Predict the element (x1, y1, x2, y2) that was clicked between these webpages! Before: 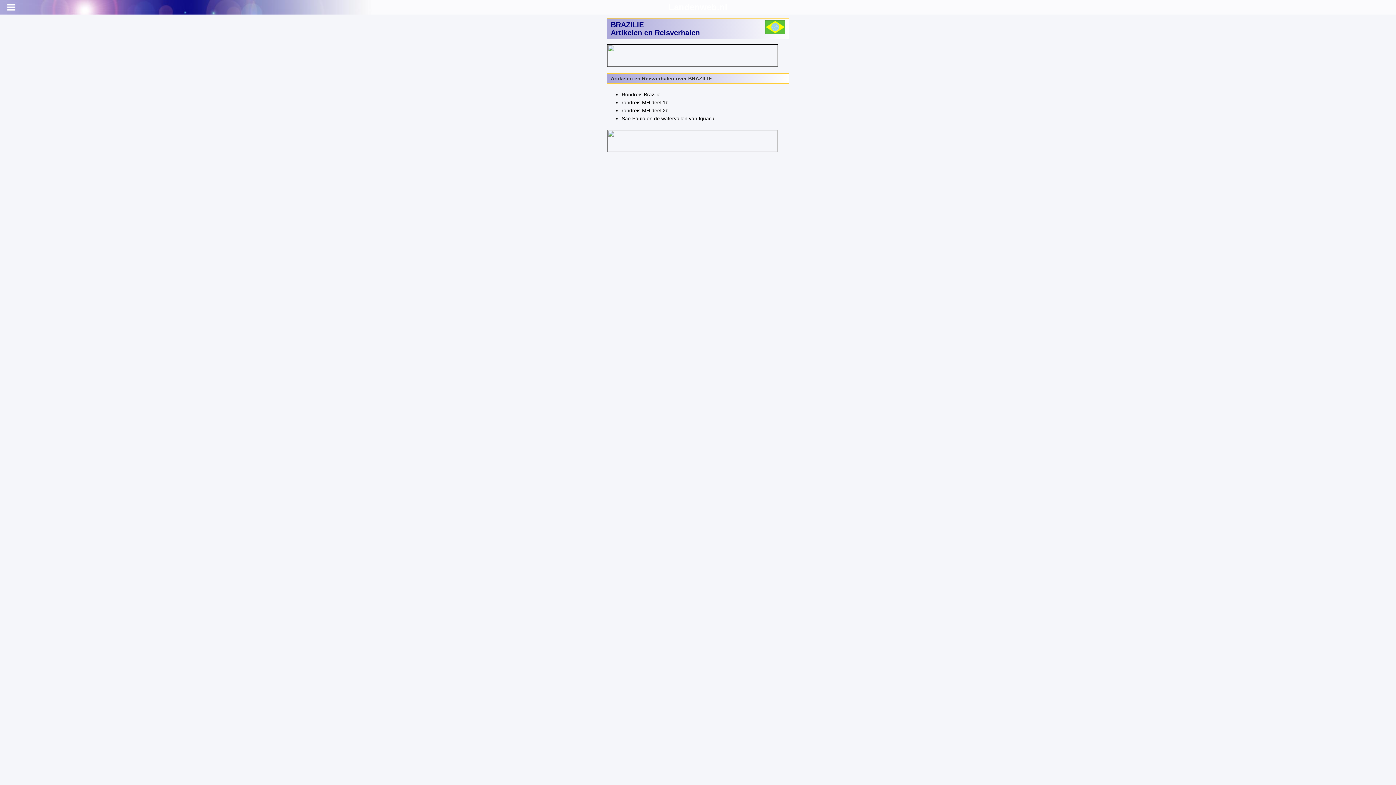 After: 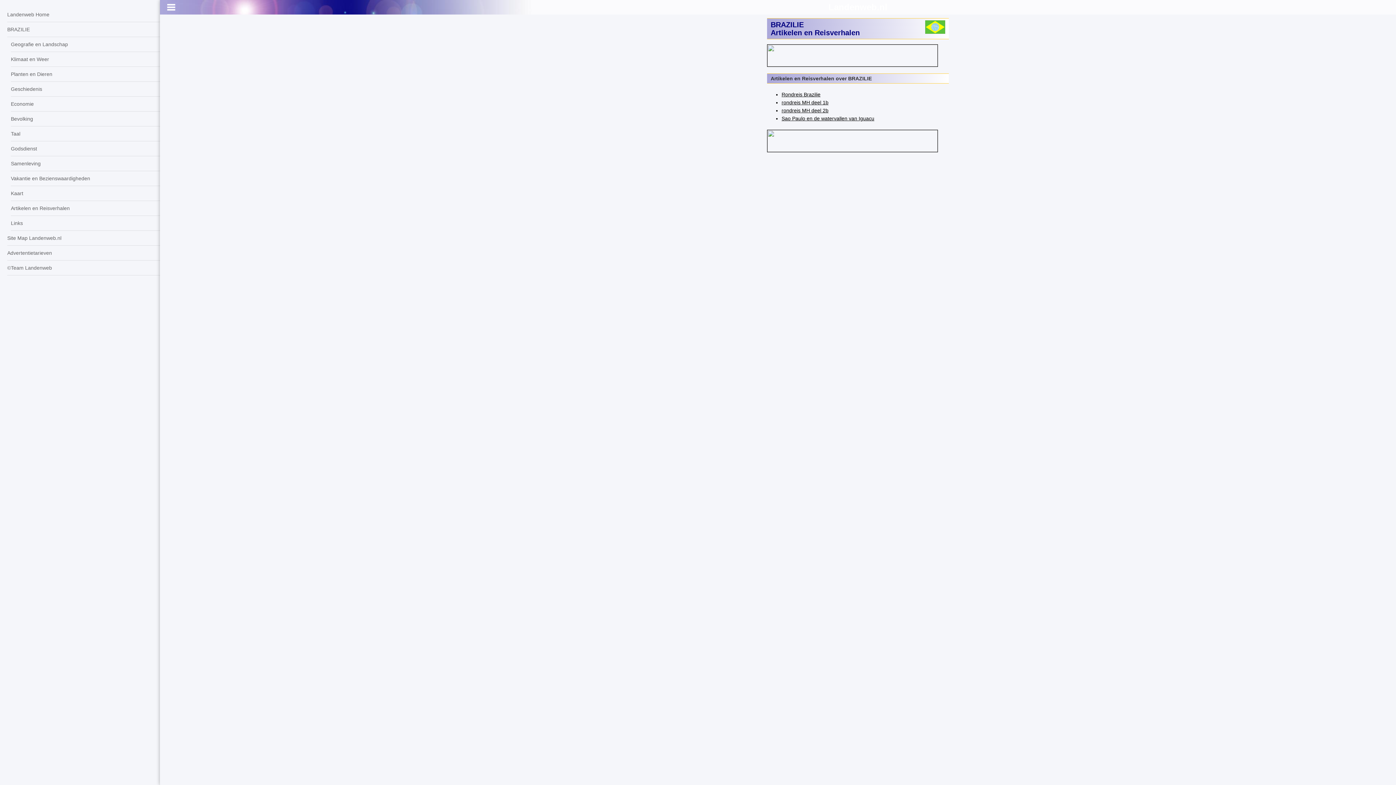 Action: bbox: (3, 0, 18, 14)